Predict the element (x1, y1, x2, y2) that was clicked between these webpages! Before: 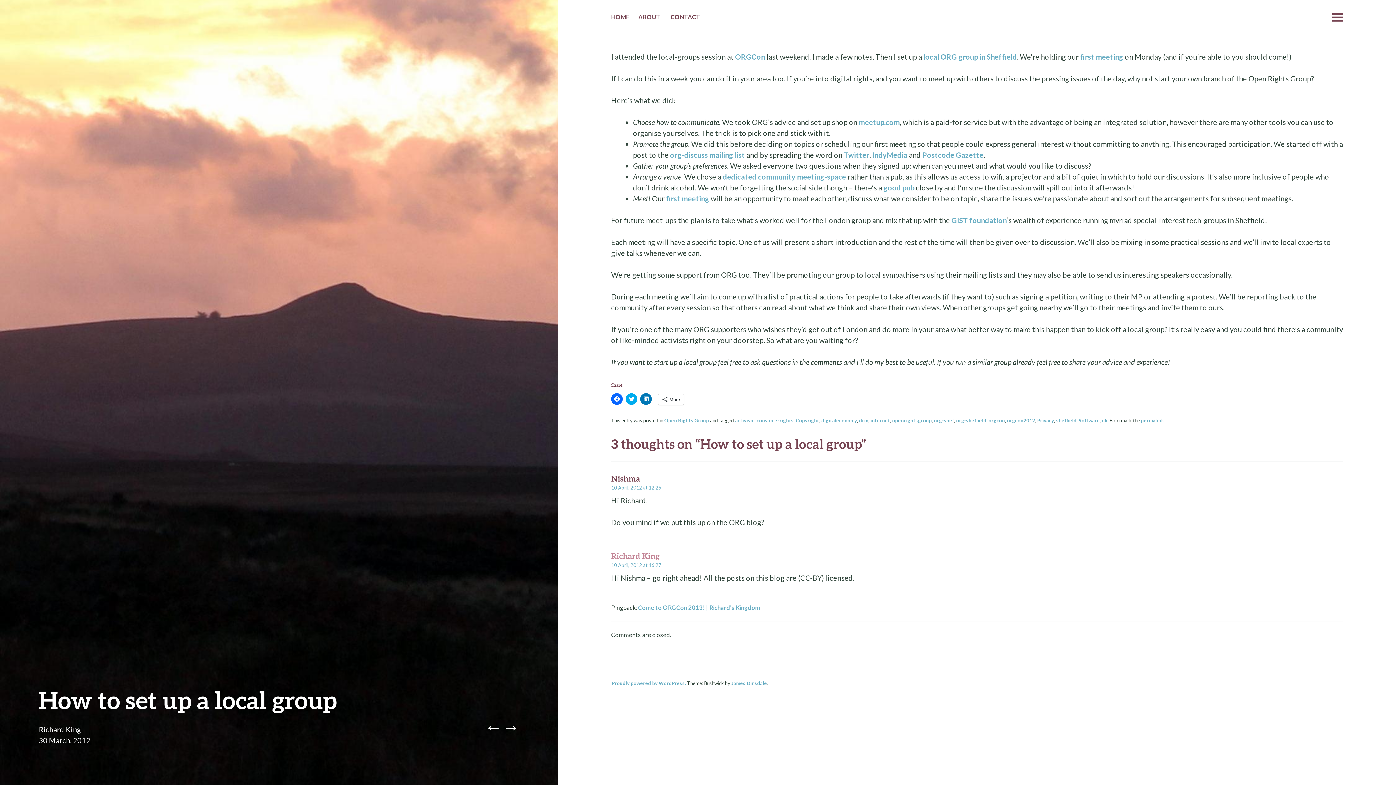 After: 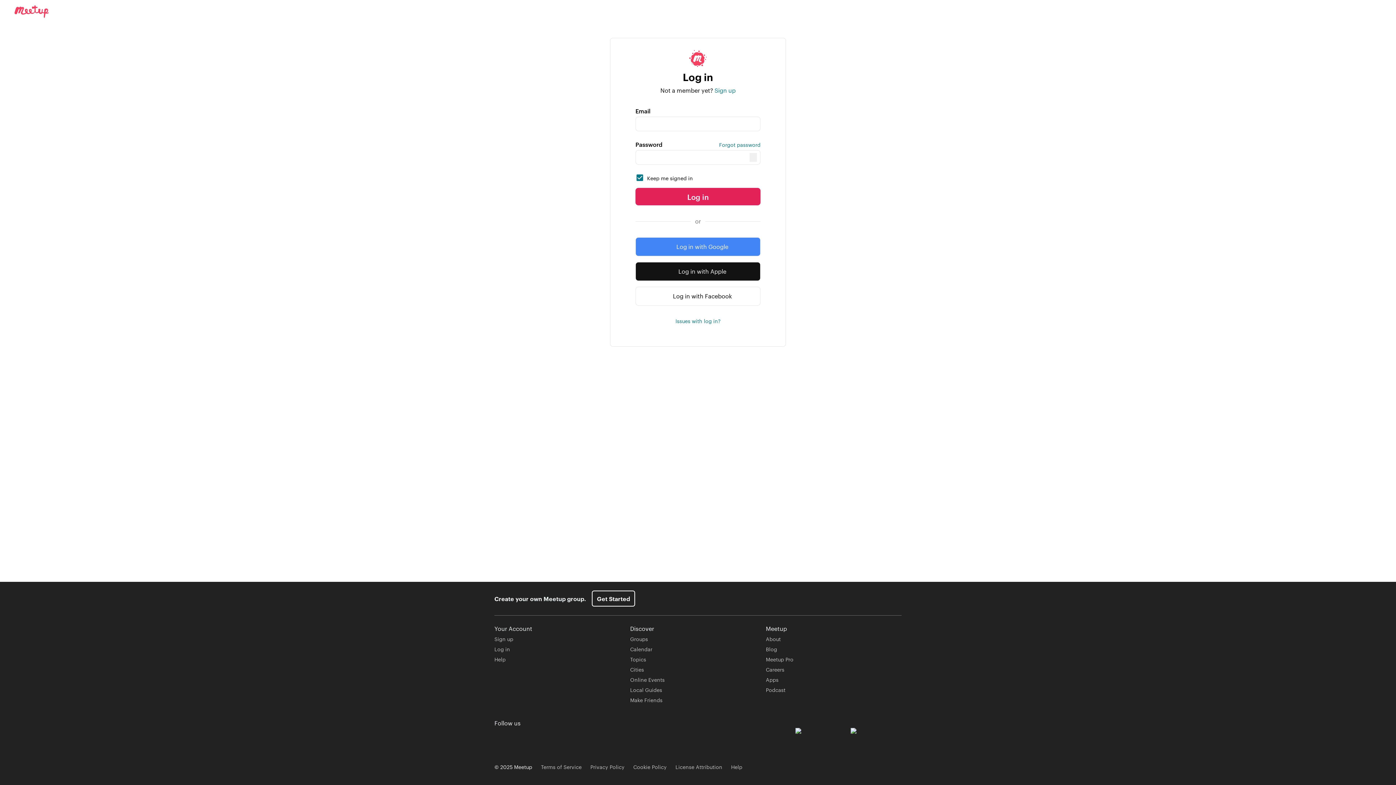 Action: label: first meeting bbox: (666, 194, 709, 203)